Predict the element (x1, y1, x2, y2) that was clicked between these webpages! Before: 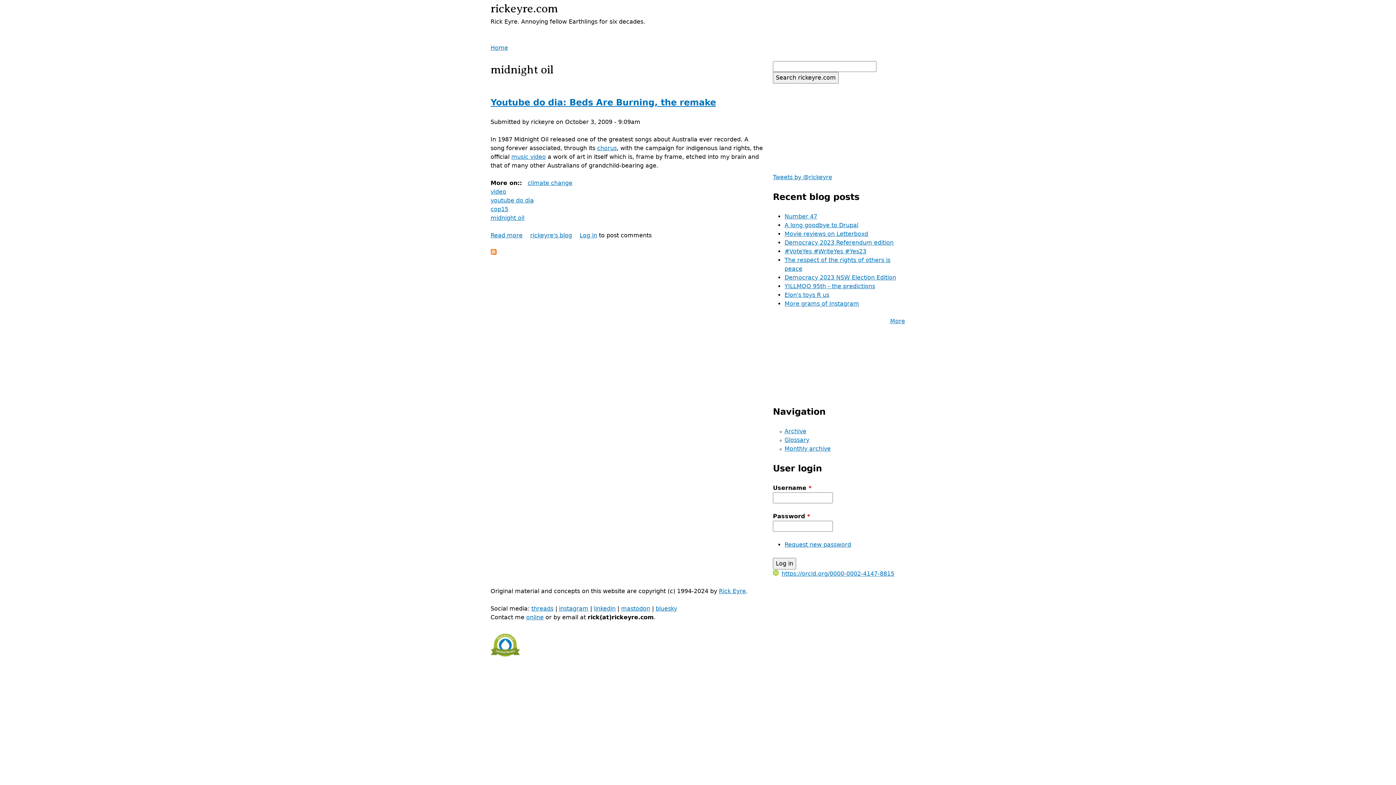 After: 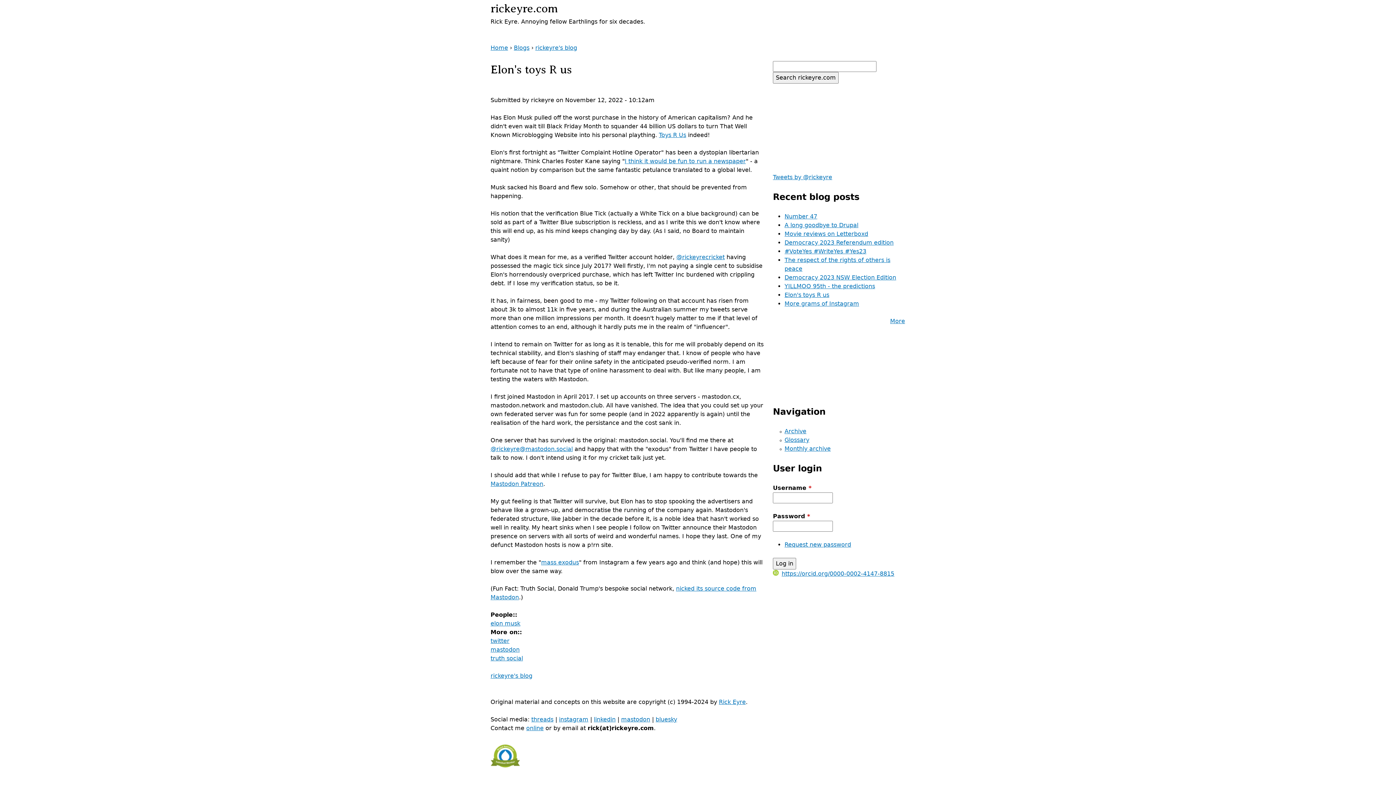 Action: bbox: (784, 291, 829, 298) label: Elon's toys R us